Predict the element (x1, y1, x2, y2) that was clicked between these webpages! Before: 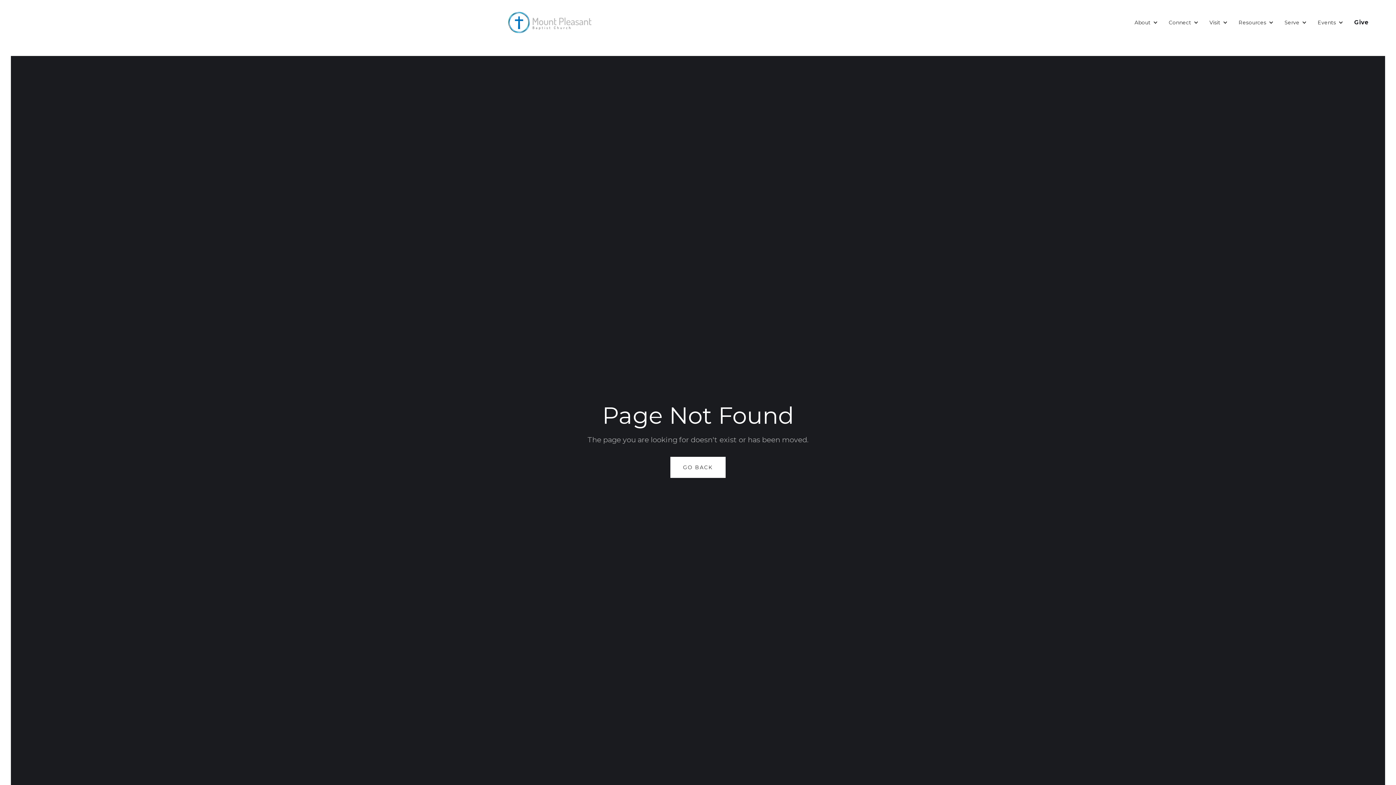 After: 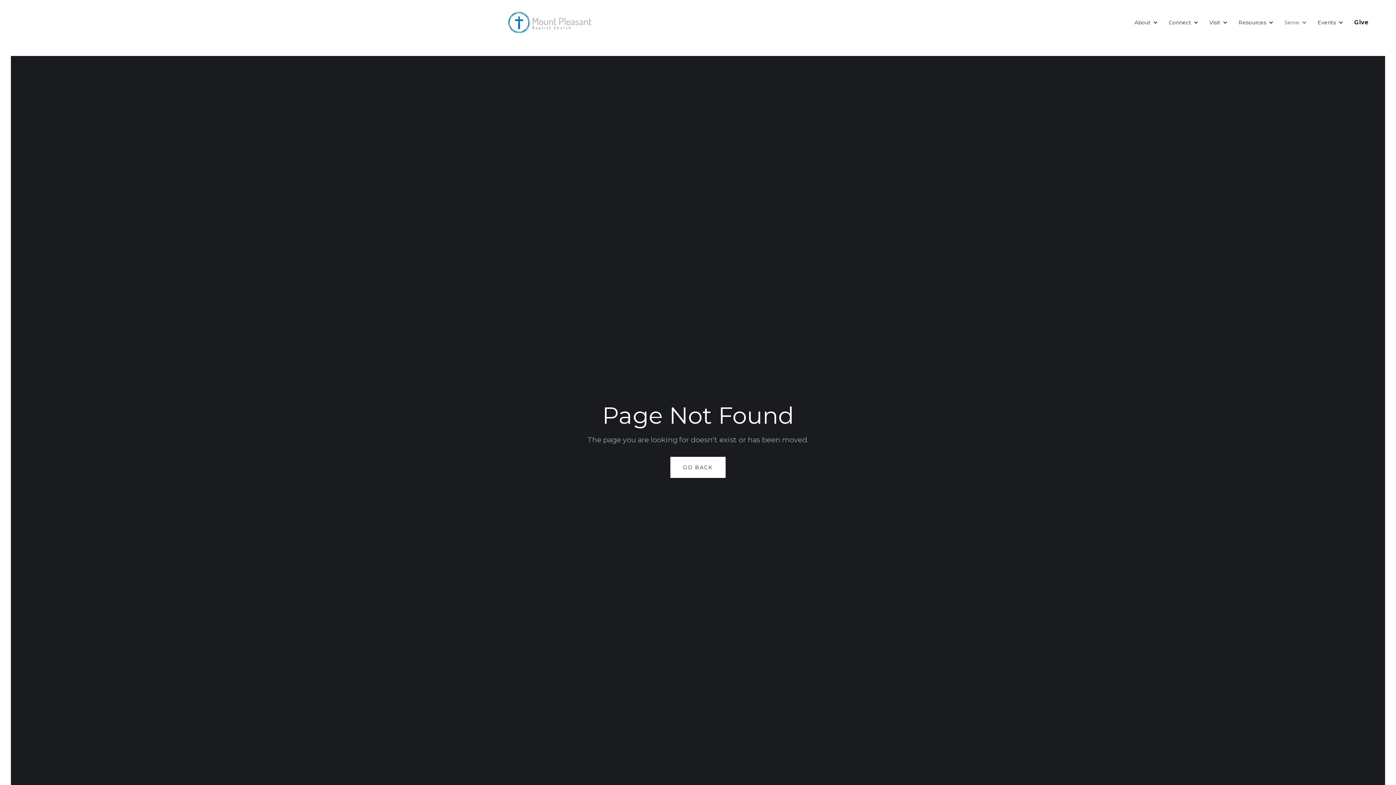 Action: label: Serve bbox: (1281, 17, 1310, 28)